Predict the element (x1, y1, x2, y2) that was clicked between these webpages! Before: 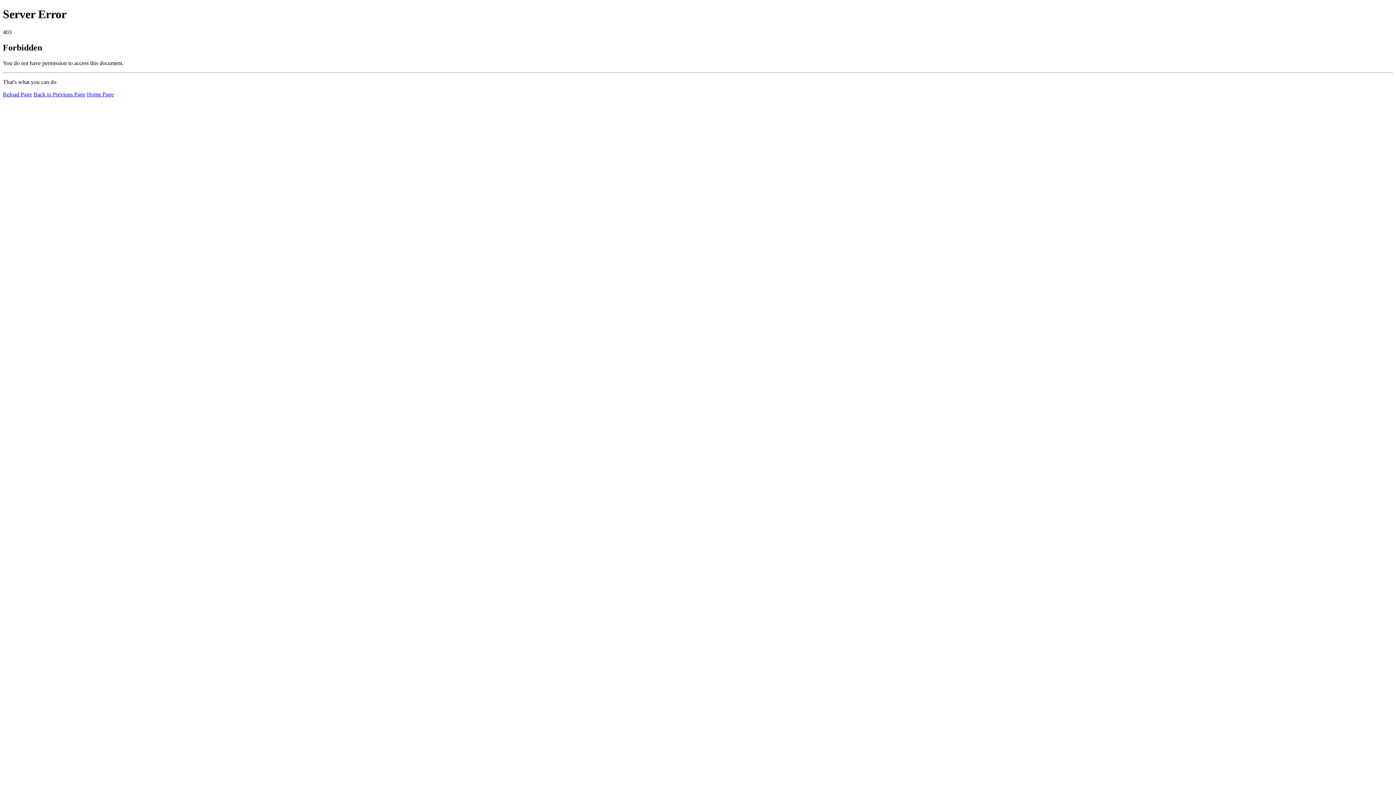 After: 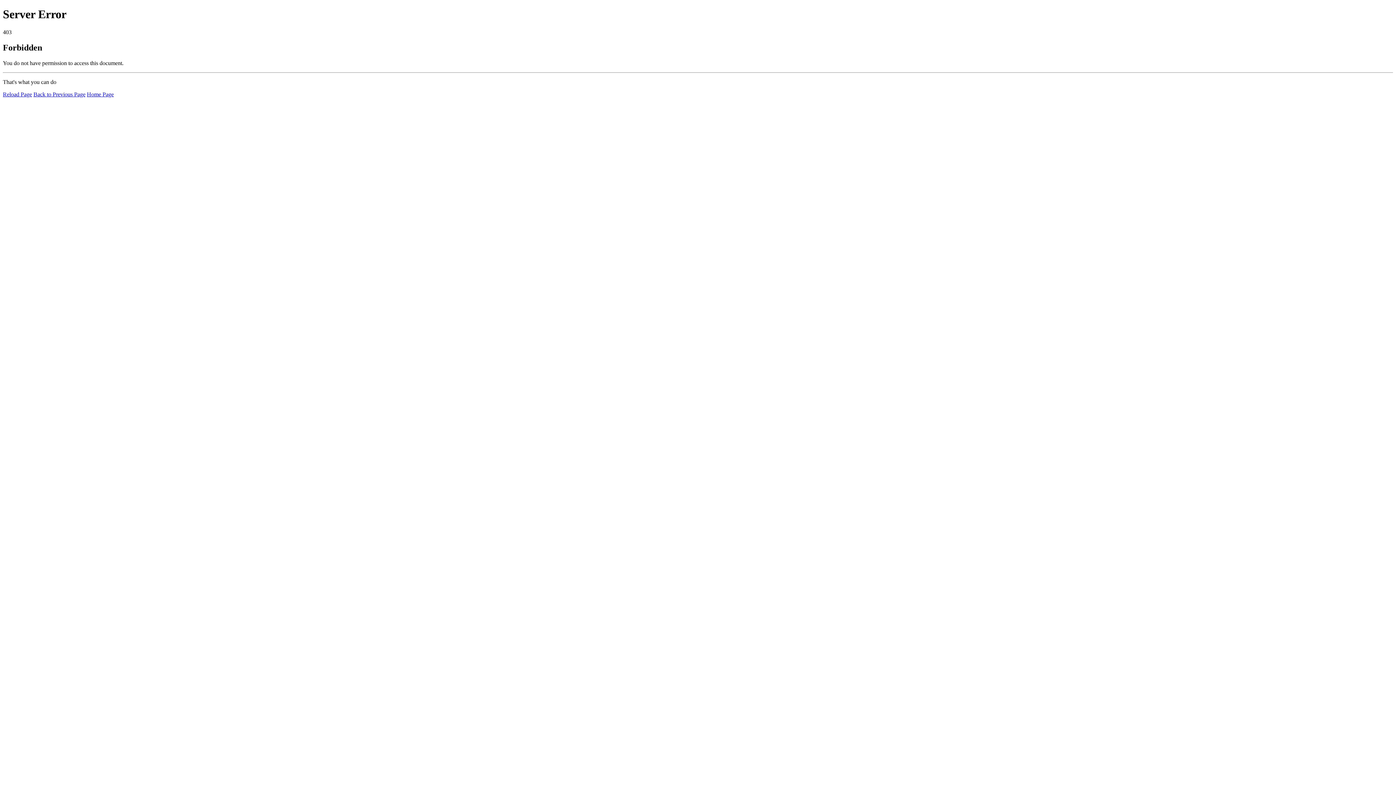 Action: bbox: (2, 91, 32, 97) label: Reload Page